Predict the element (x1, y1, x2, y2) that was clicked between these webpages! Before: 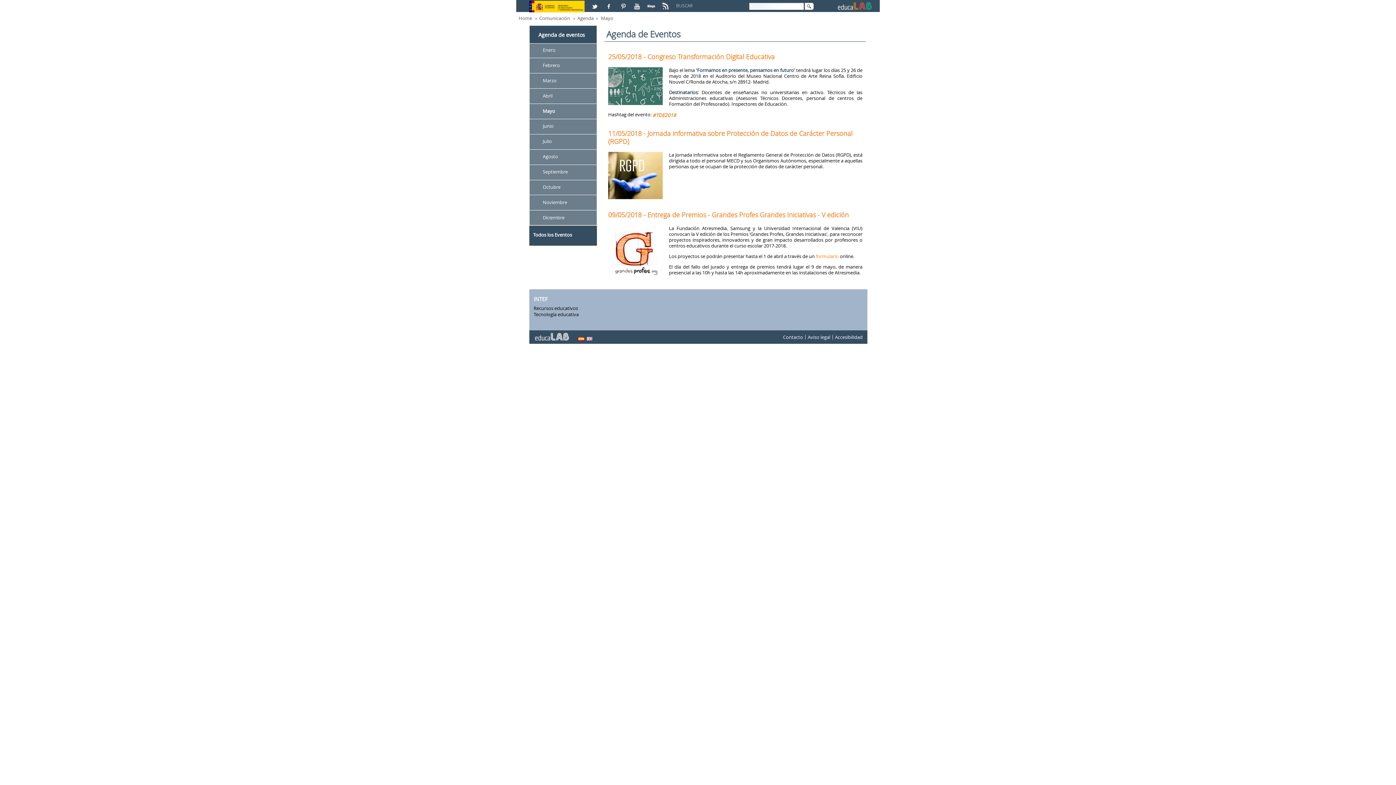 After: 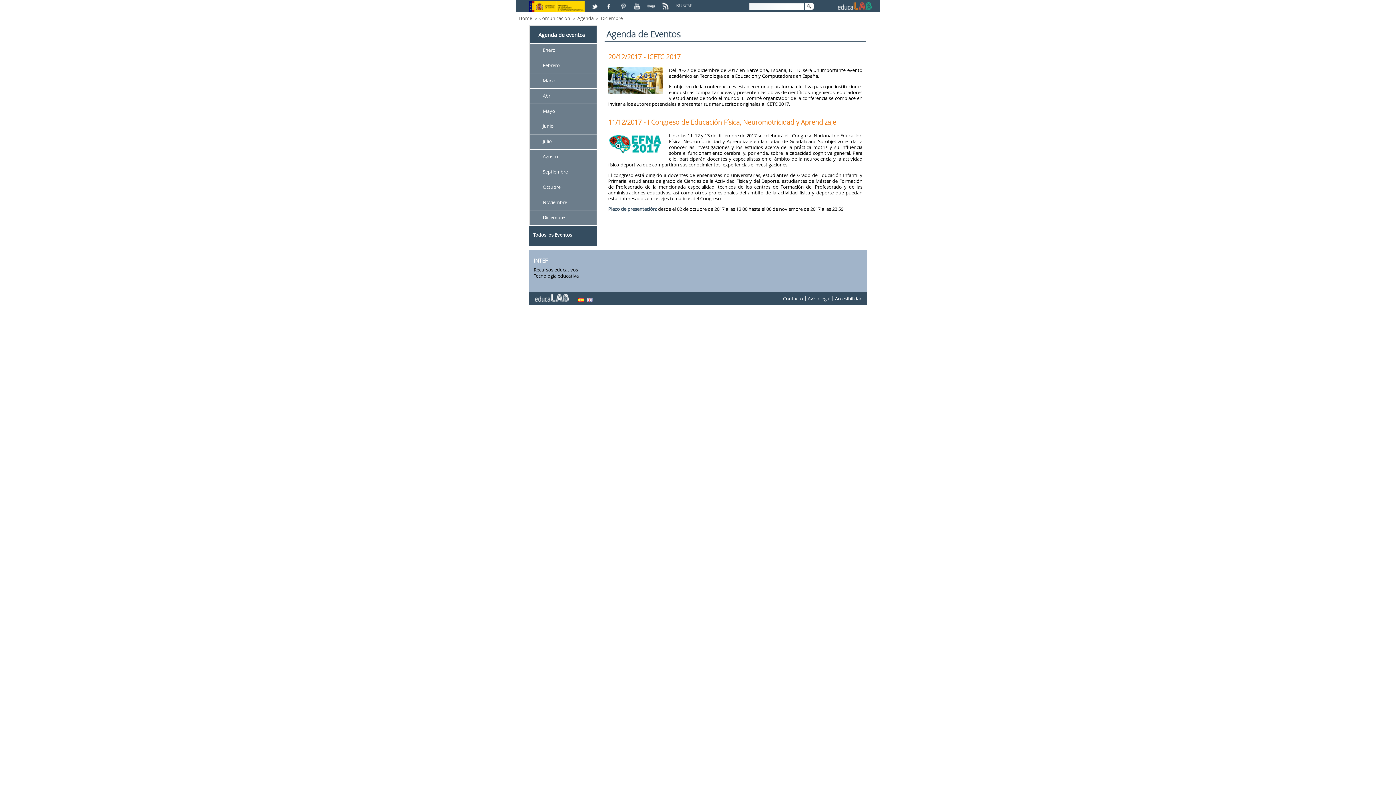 Action: bbox: (542, 214, 564, 220) label: Diciembre